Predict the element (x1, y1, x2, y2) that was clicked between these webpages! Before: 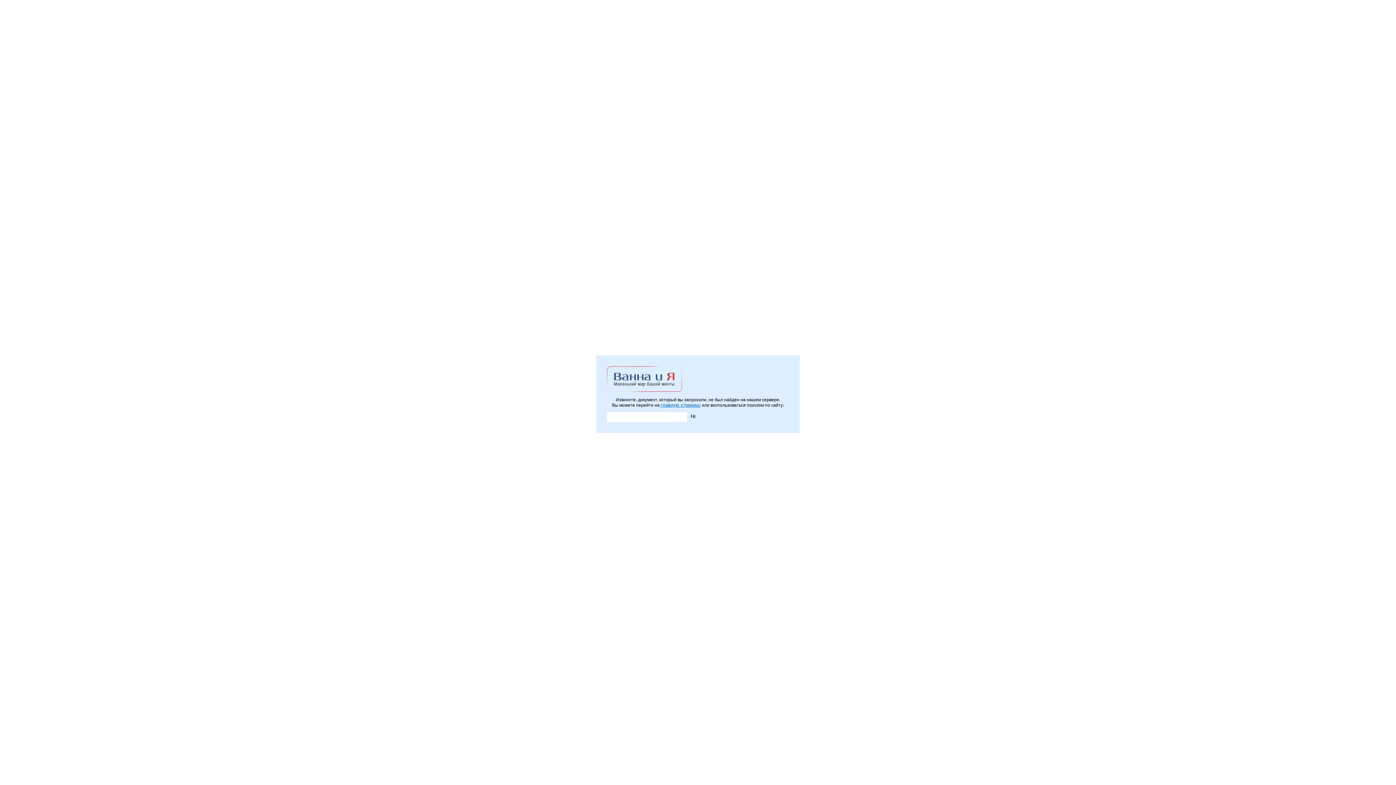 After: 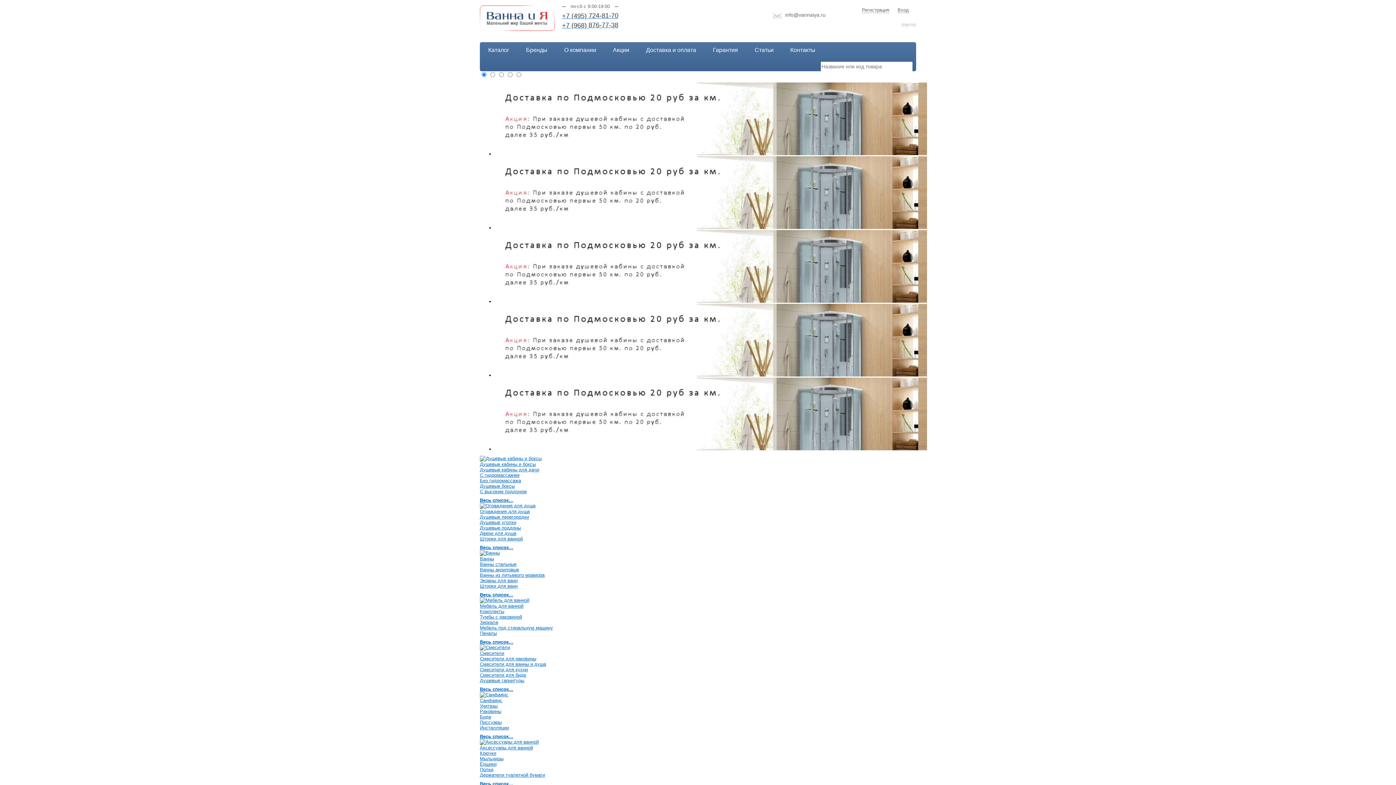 Action: bbox: (660, 402, 700, 408) label: главную страницу